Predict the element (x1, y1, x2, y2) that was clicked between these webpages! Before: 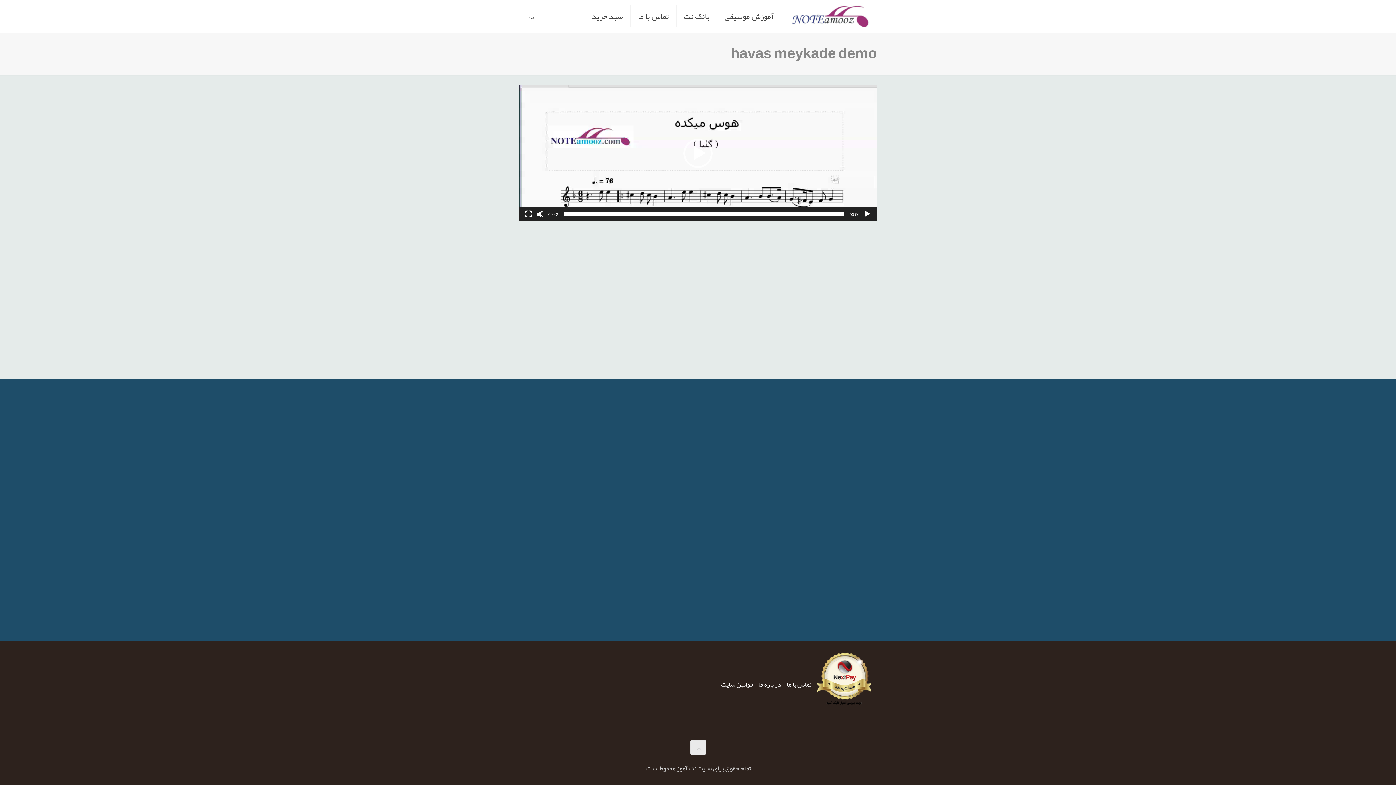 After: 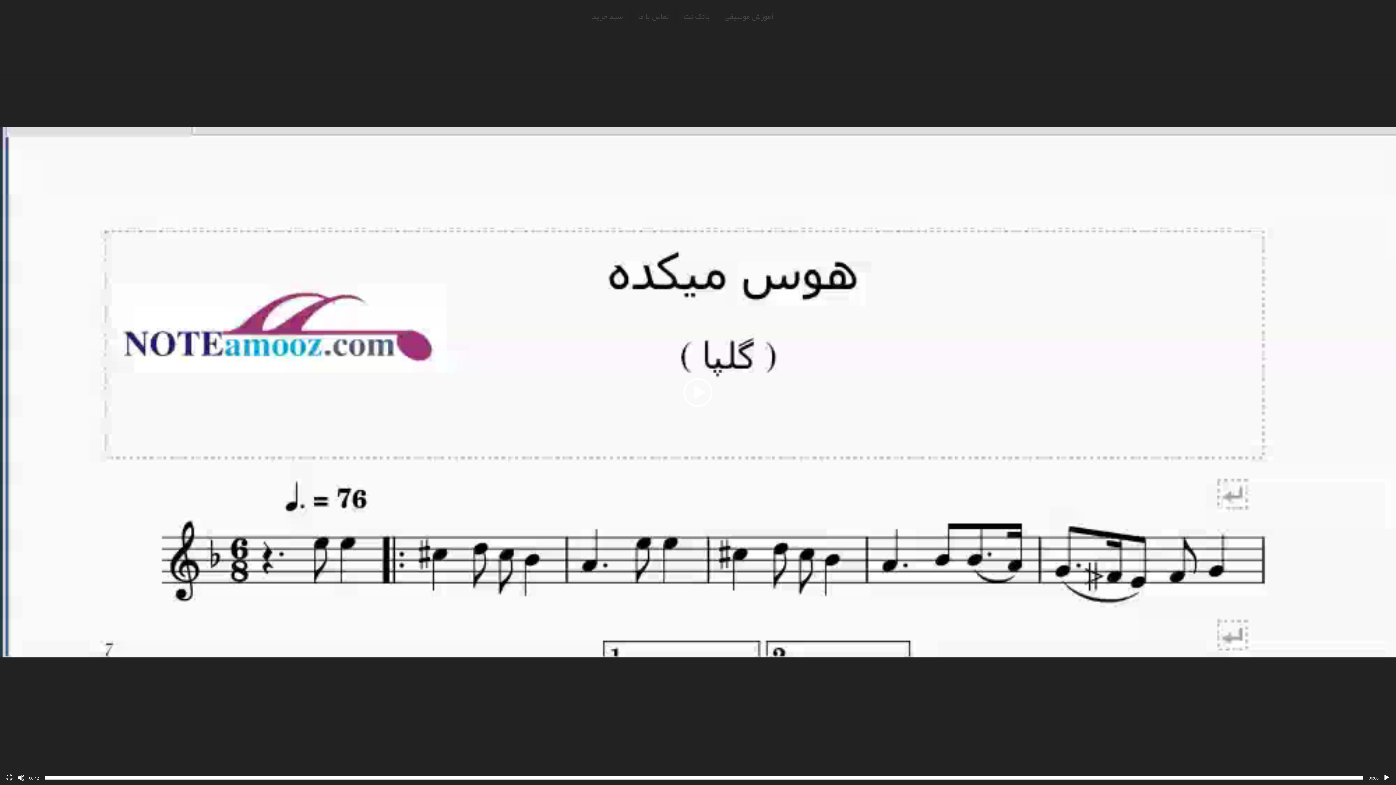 Action: label: تمام‌صفحه bbox: (525, 210, 532, 217)